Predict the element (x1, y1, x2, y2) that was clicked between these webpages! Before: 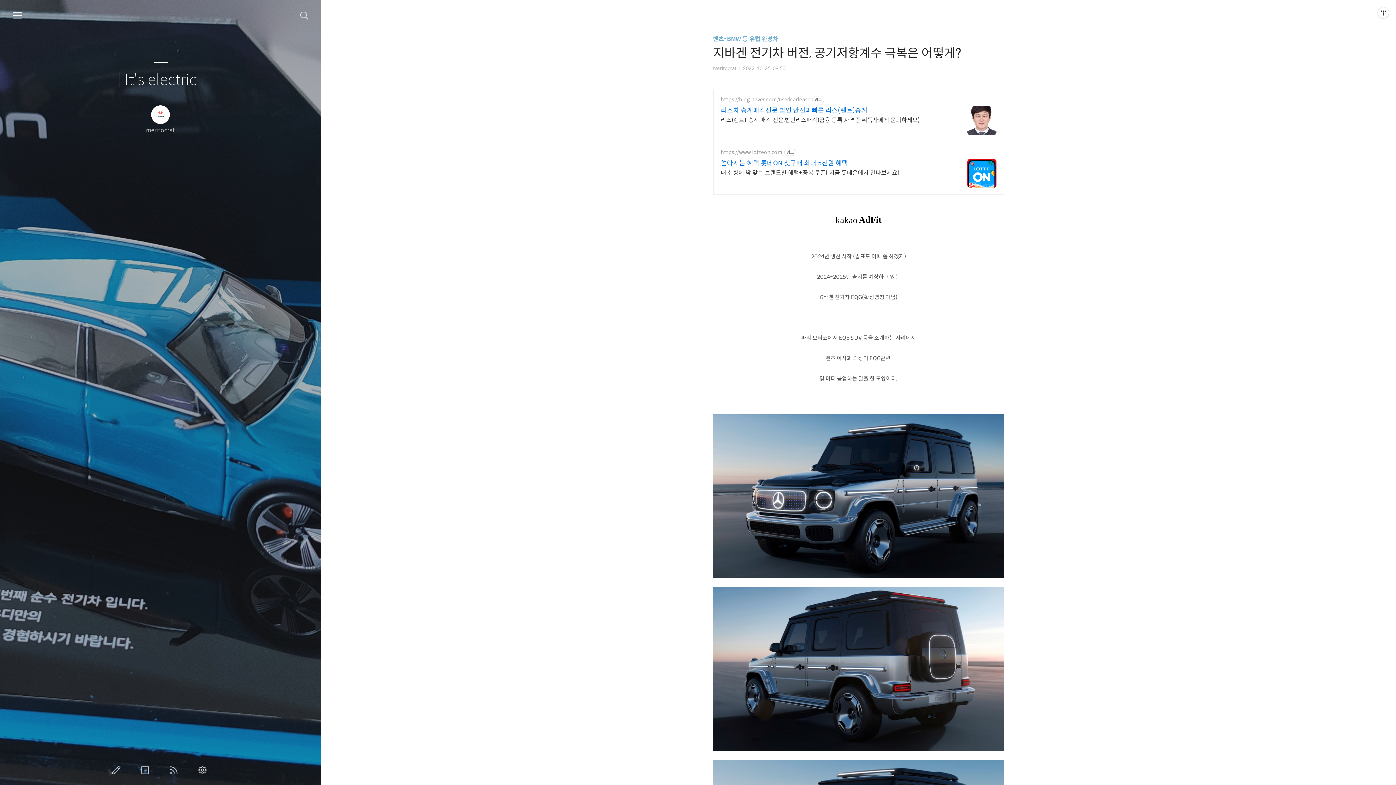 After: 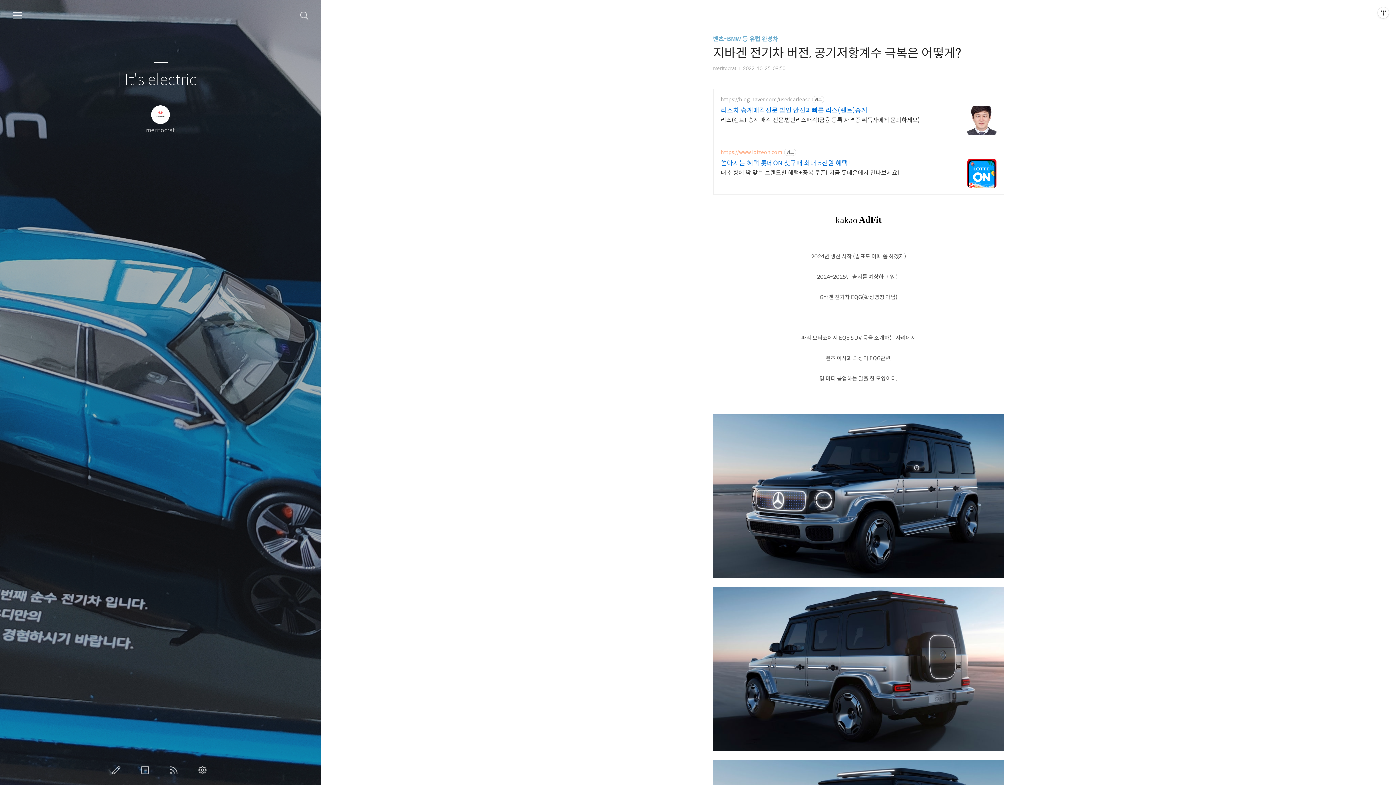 Action: bbox: (720, 149, 782, 155) label: https://www.lotteon.com